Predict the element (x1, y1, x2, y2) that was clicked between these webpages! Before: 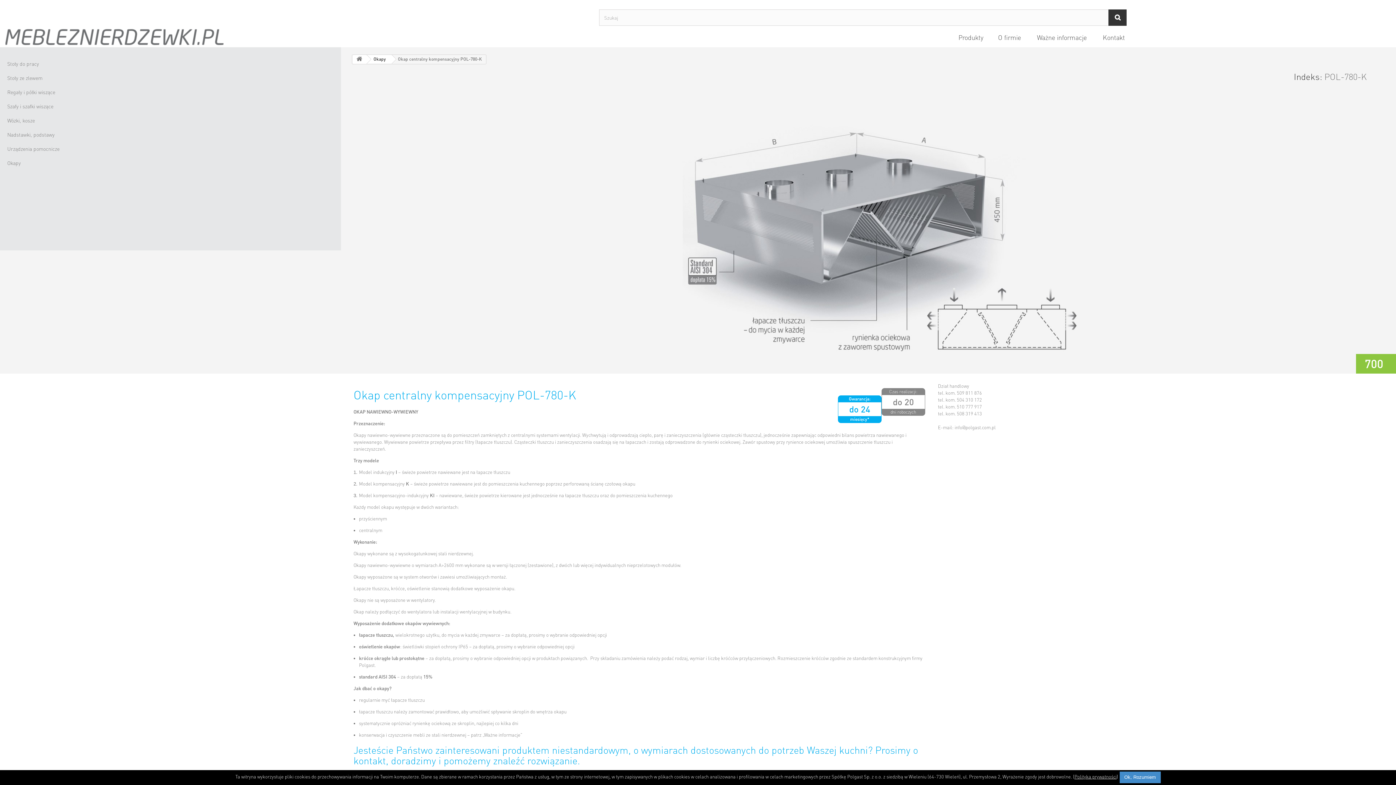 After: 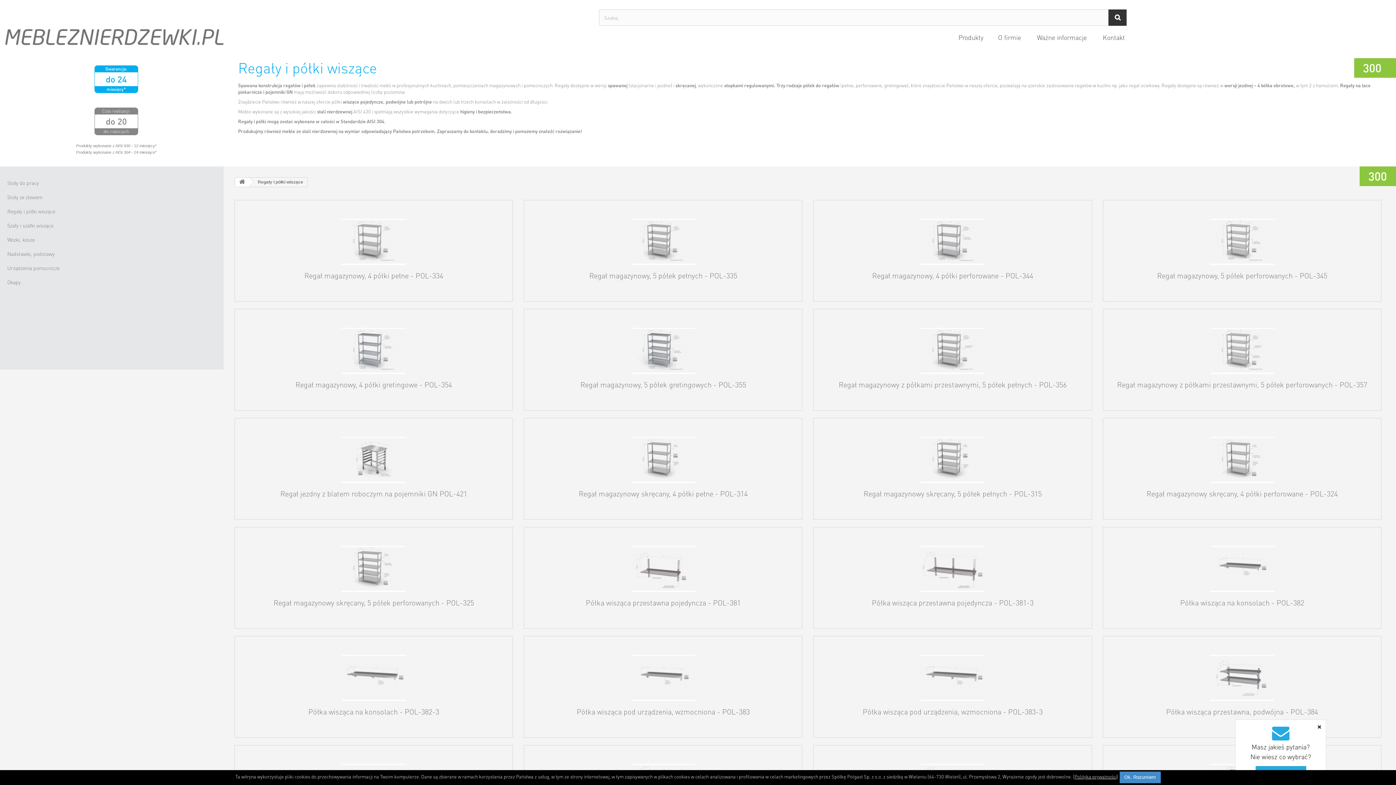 Action: label: Regały i półki wiszące bbox: (7, 89, 55, 95)